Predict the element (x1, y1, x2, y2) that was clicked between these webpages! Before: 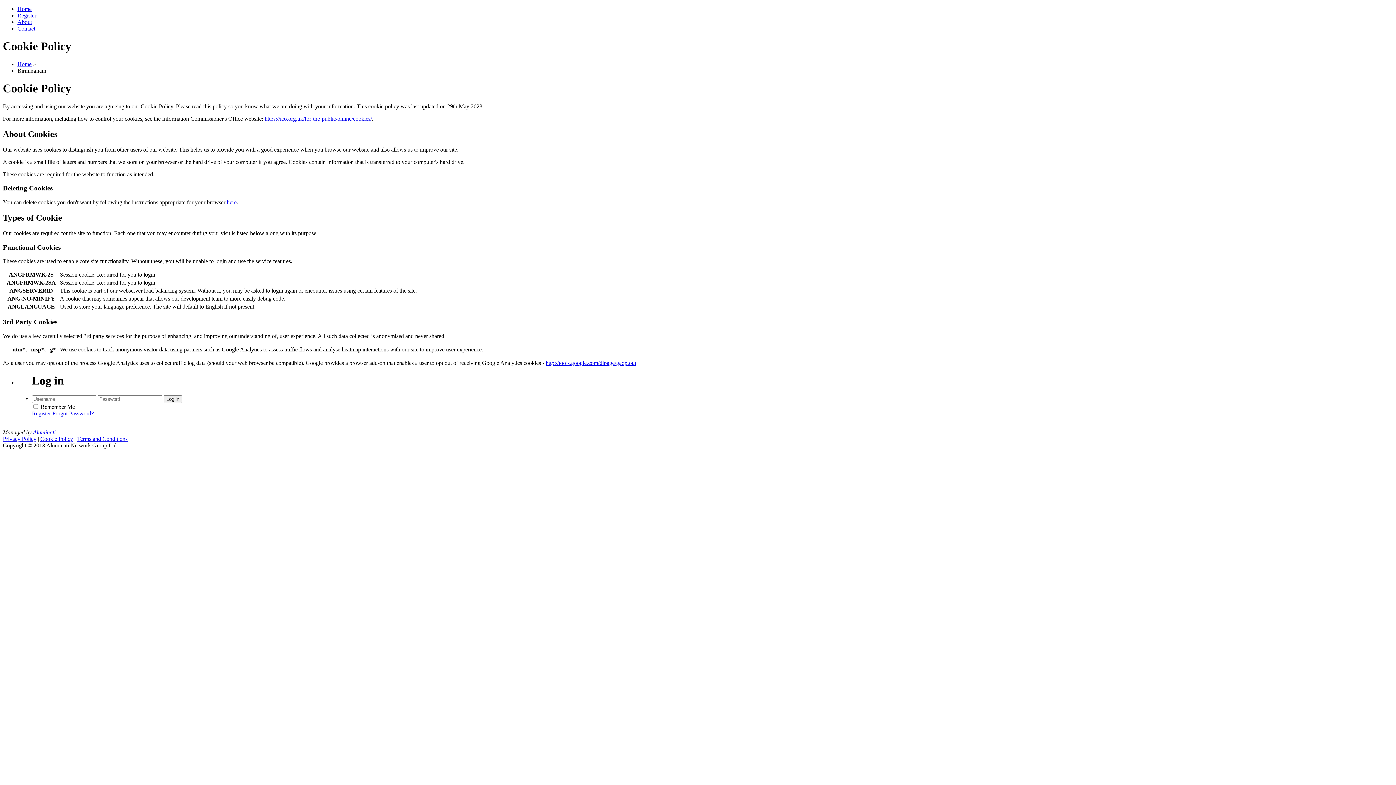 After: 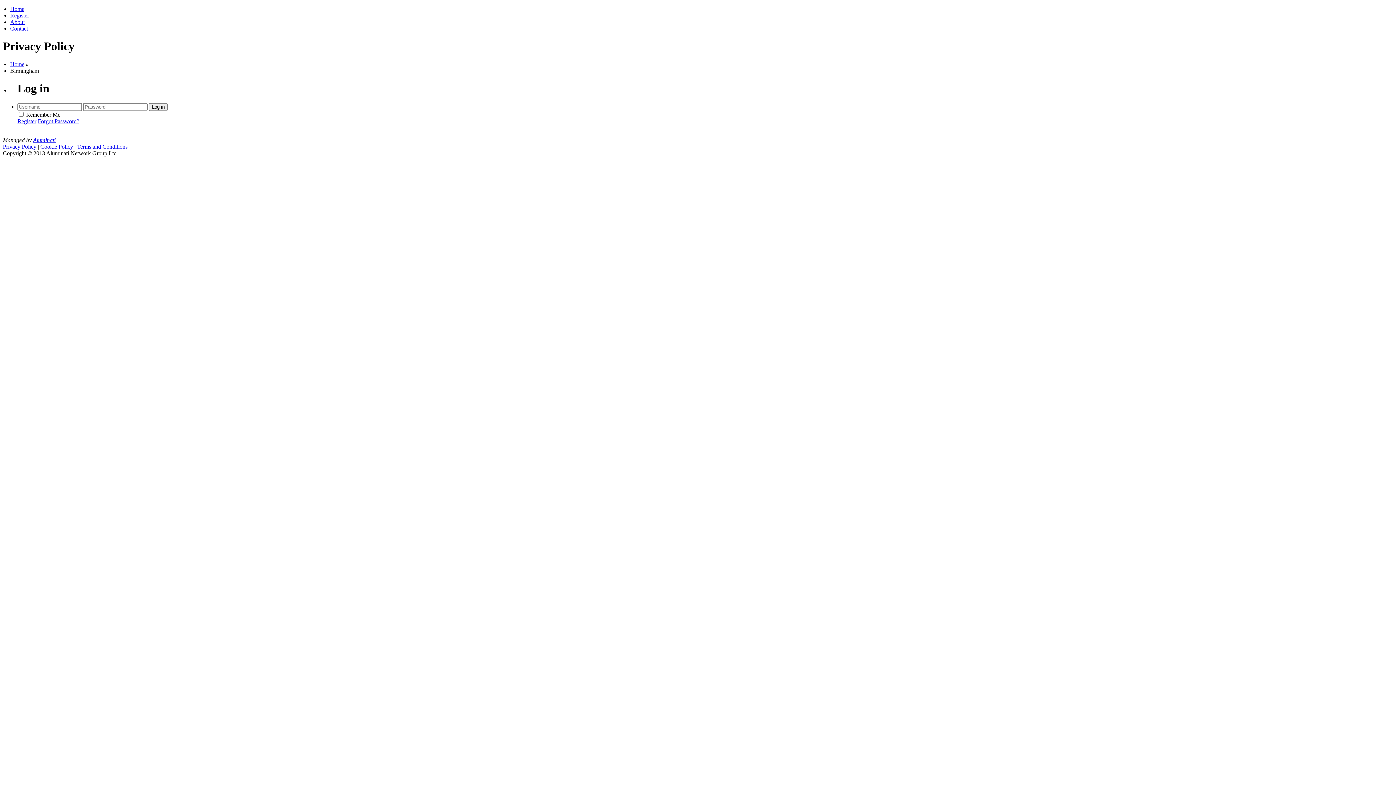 Action: label: Privacy Policy bbox: (2, 435, 36, 442)